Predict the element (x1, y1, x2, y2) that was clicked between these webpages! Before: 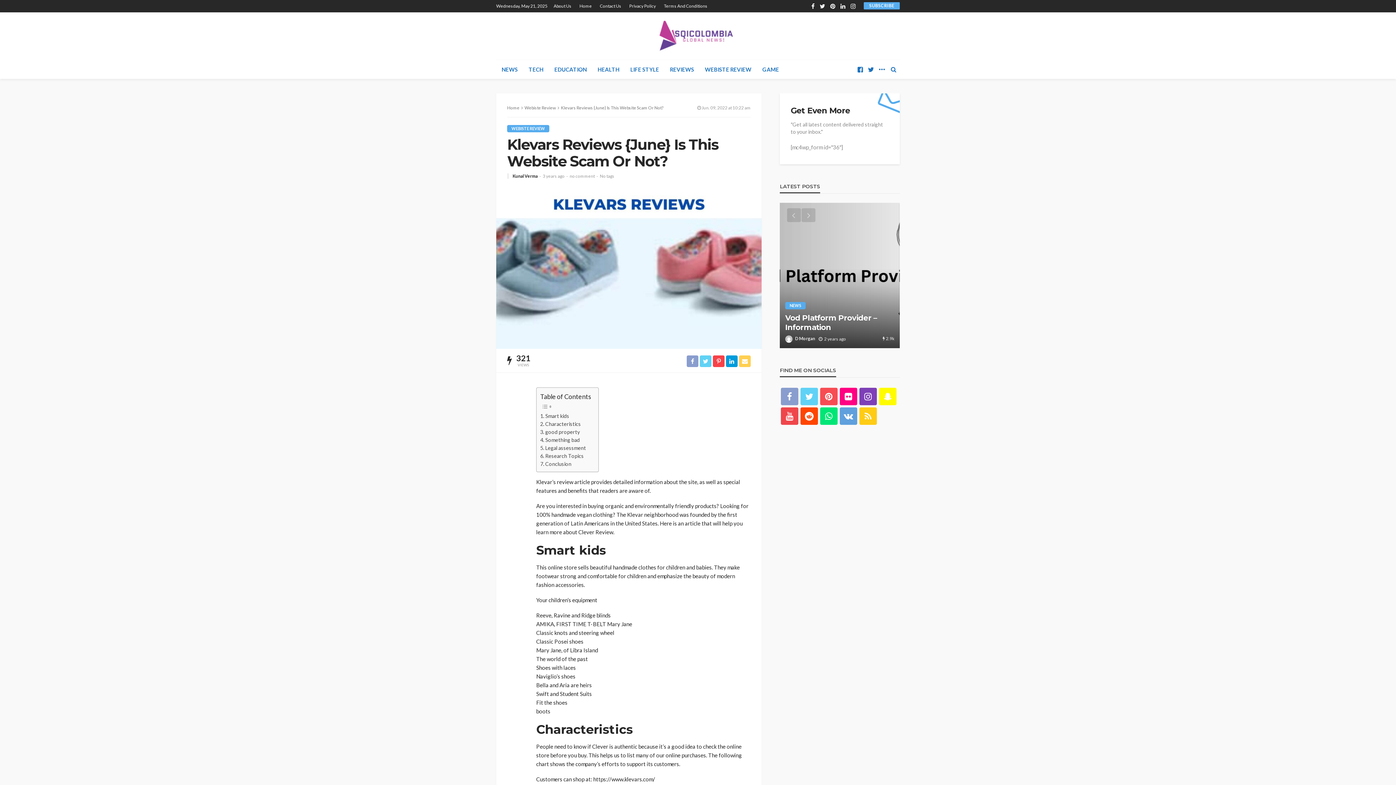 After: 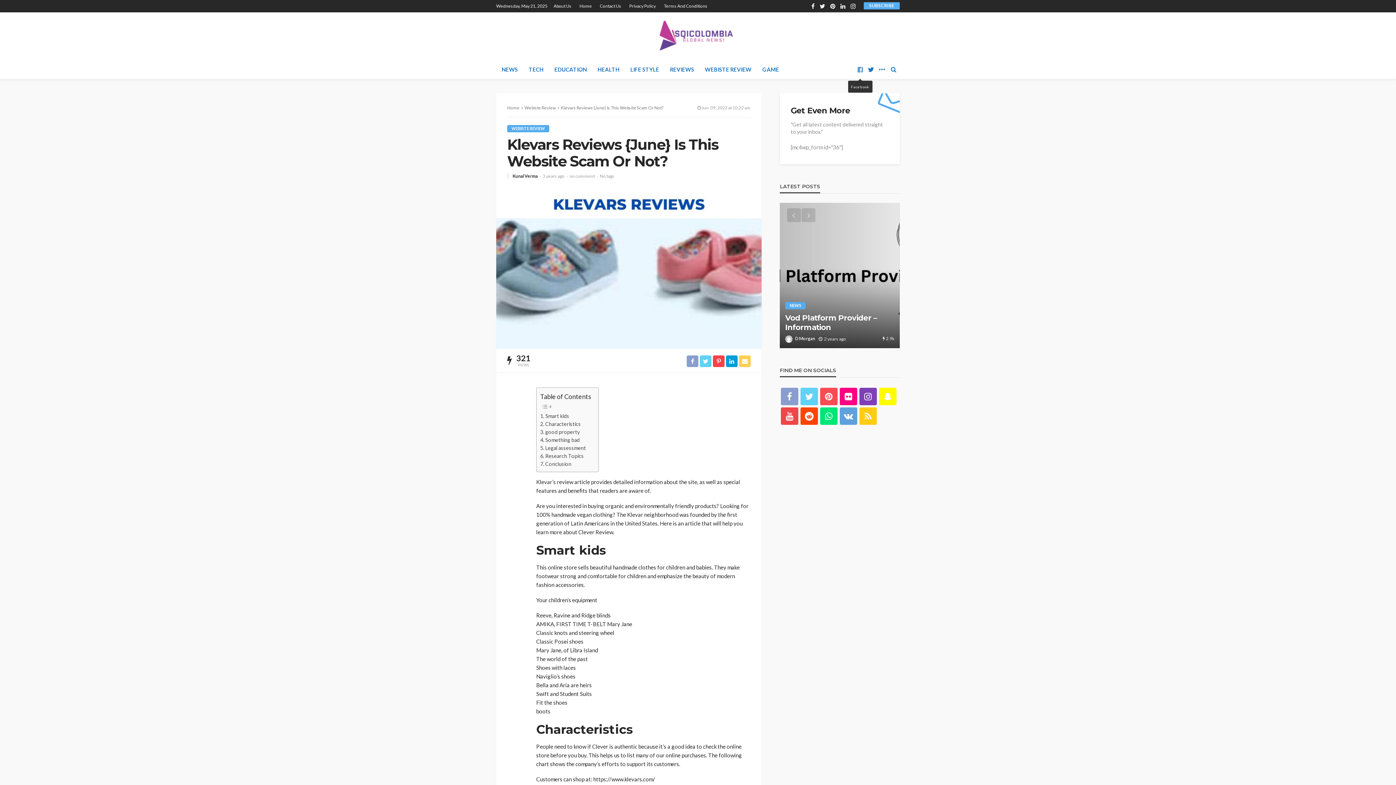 Action: bbox: (854, 60, 865, 78)